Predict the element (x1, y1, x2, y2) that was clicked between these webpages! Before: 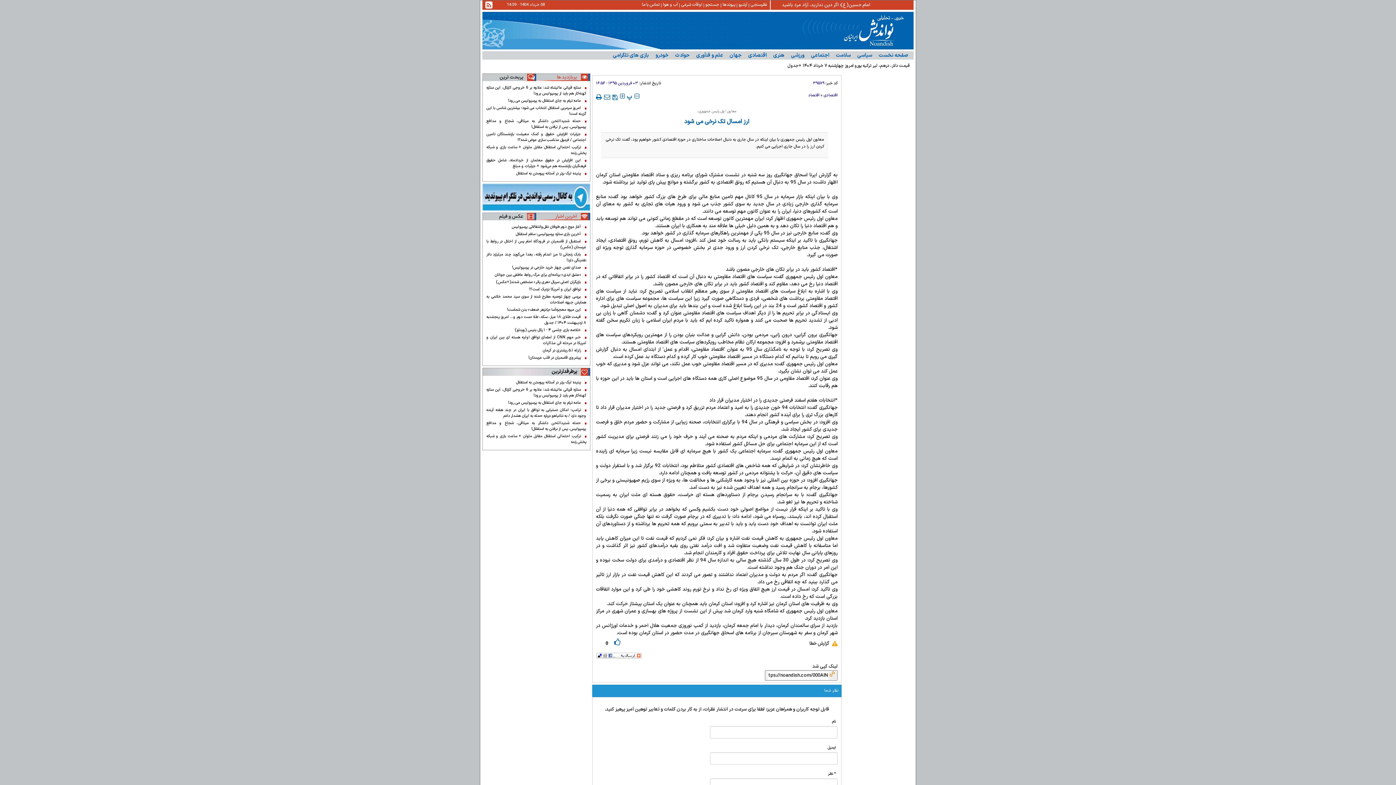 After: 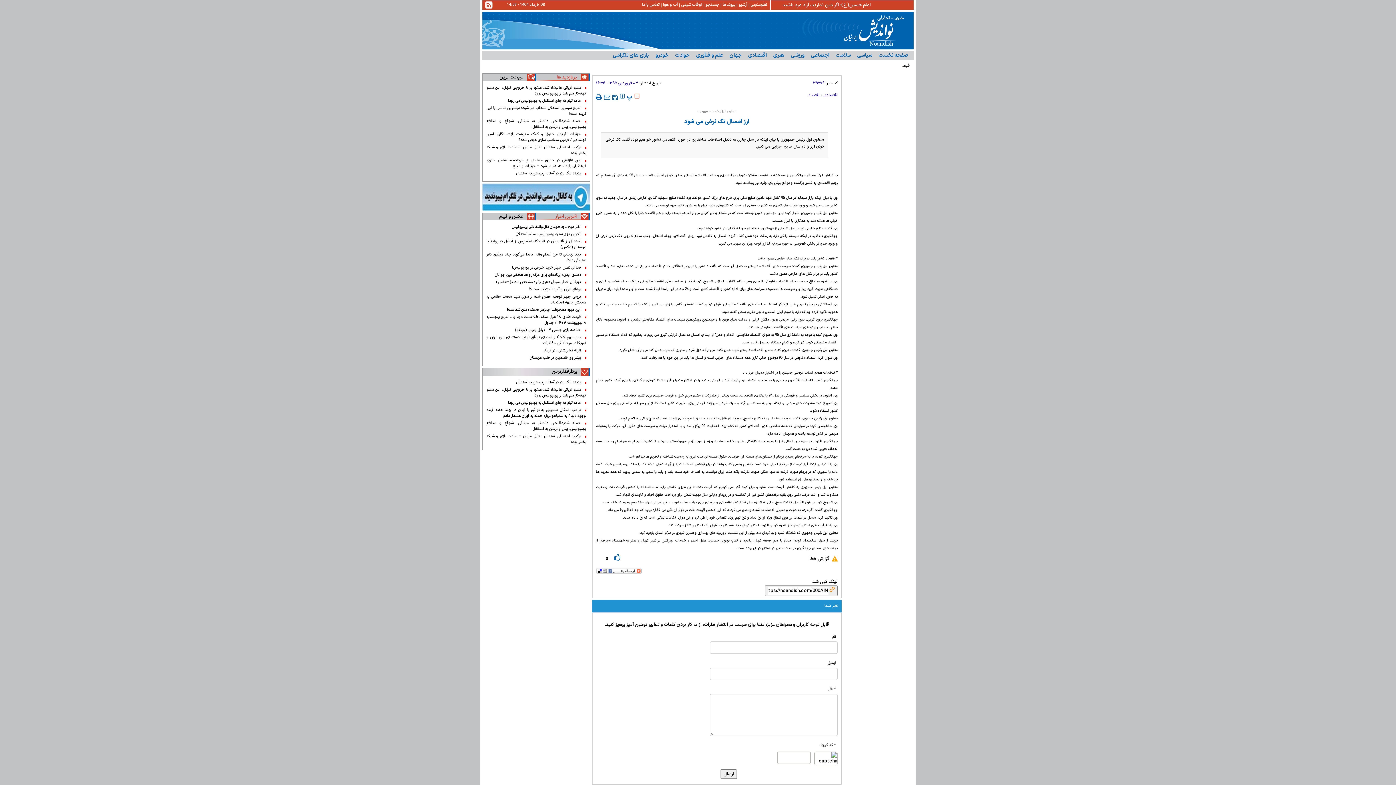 Action: bbox: (634, 92, 639, 101)